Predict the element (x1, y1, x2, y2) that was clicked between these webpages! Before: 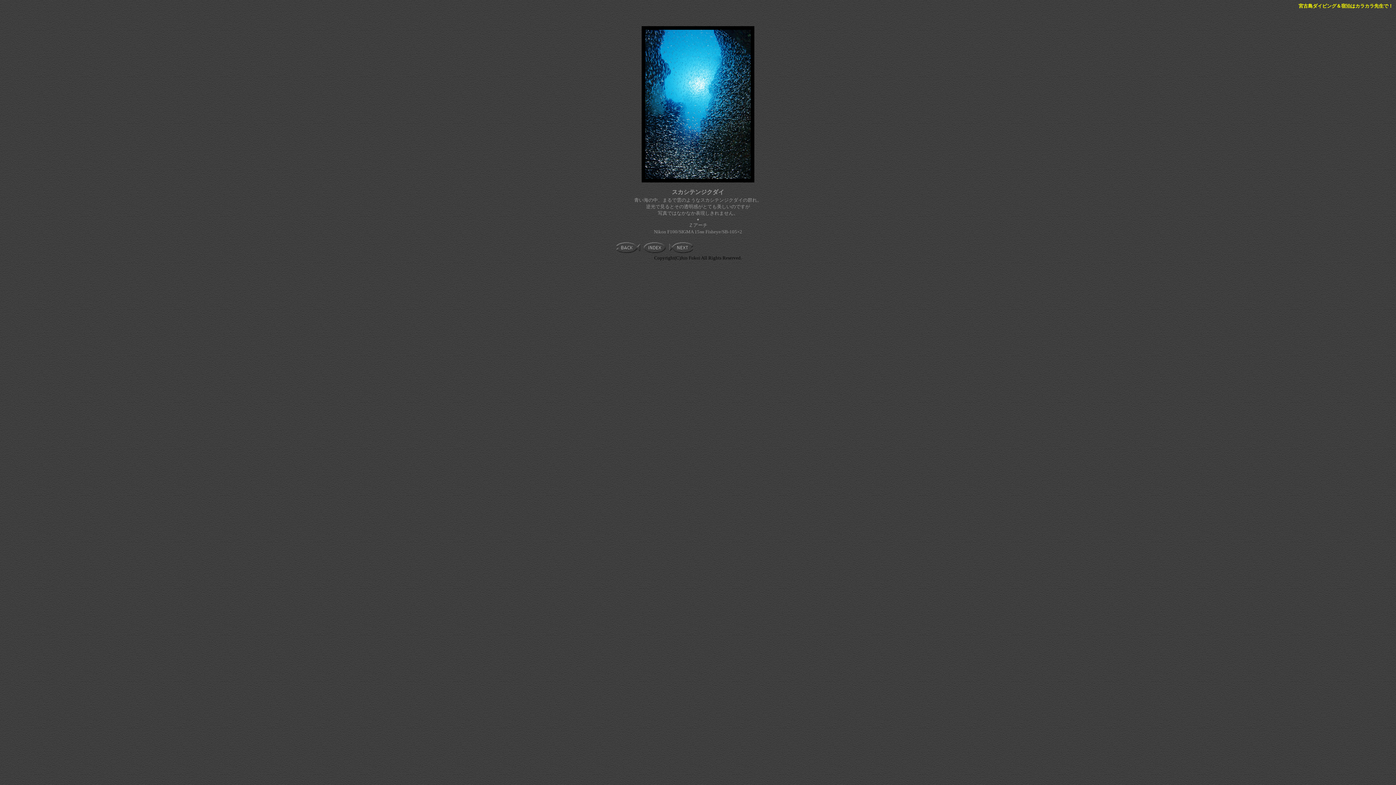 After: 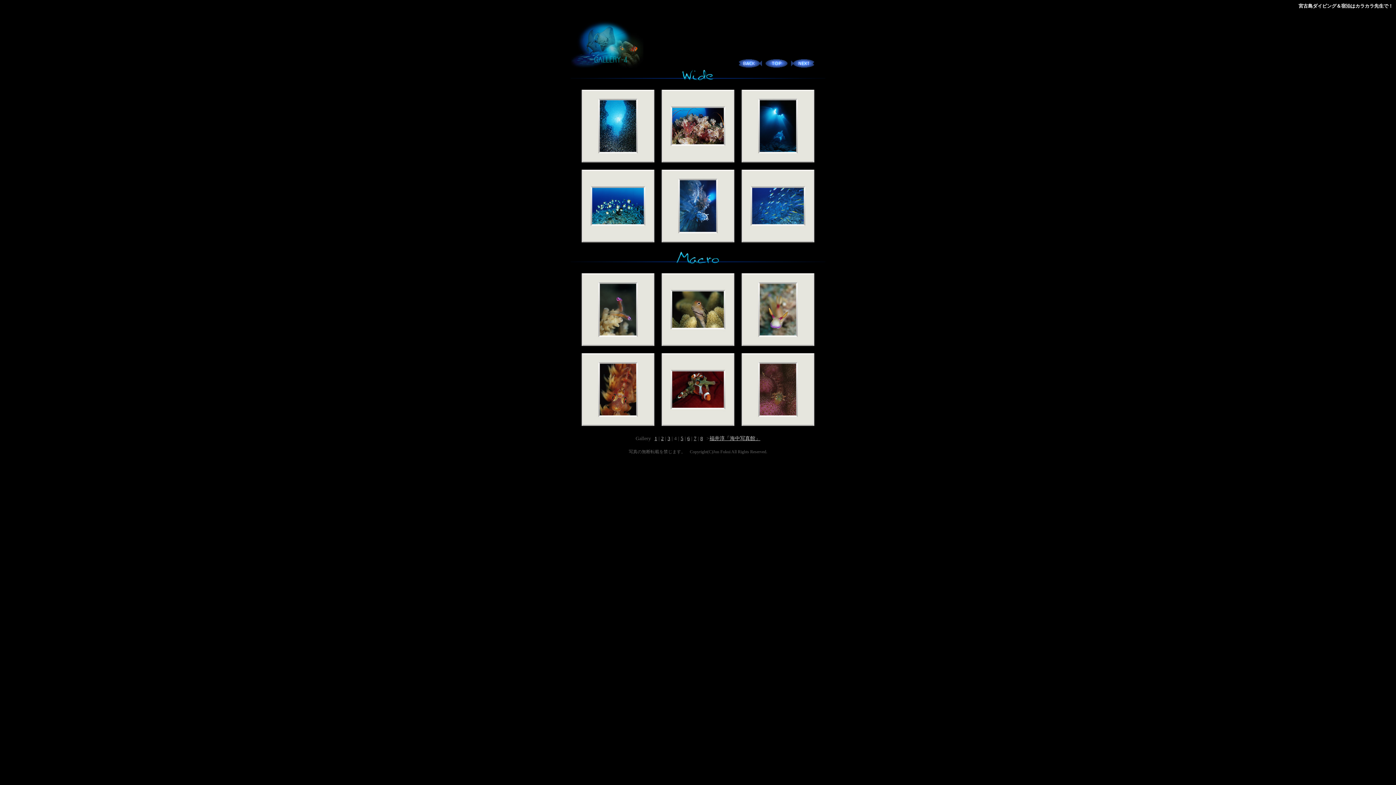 Action: bbox: (644, 248, 665, 254)